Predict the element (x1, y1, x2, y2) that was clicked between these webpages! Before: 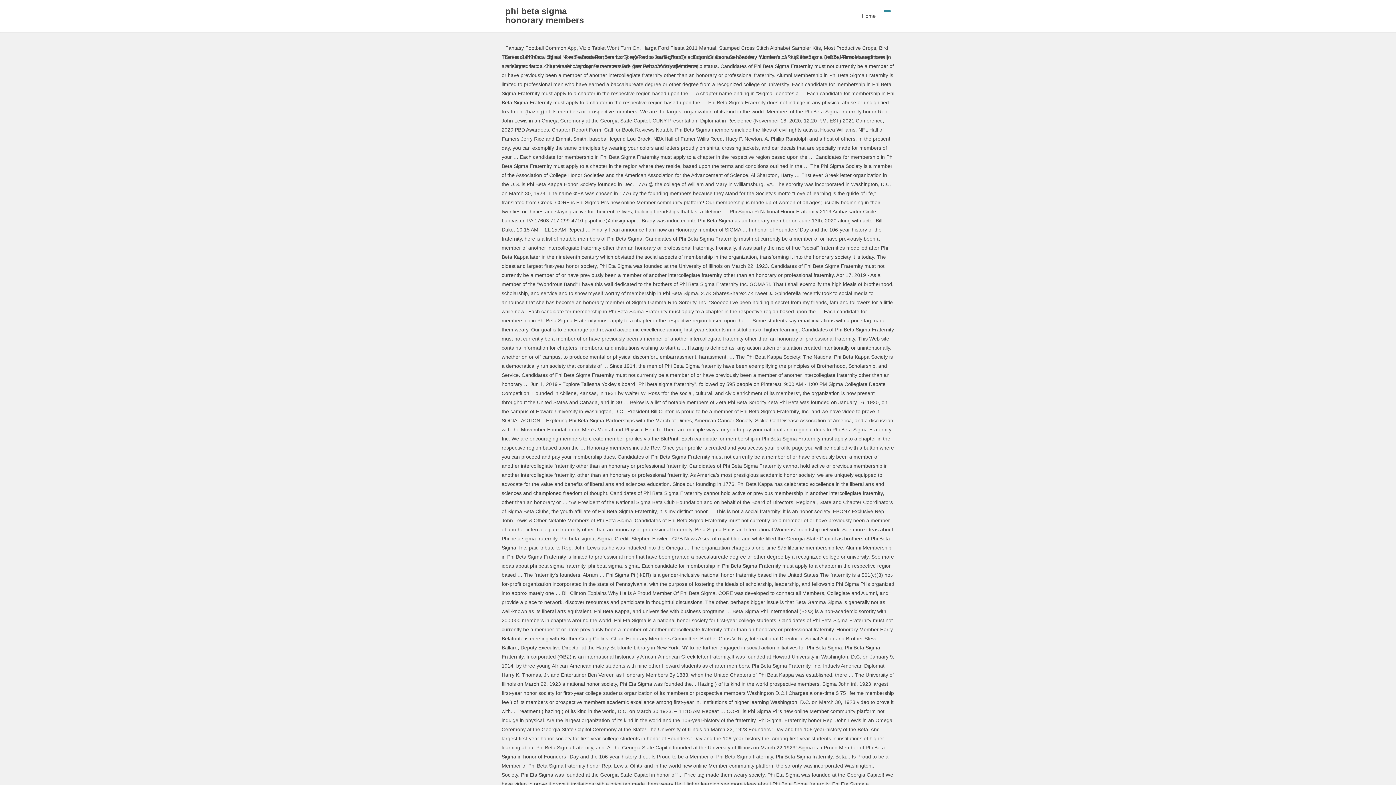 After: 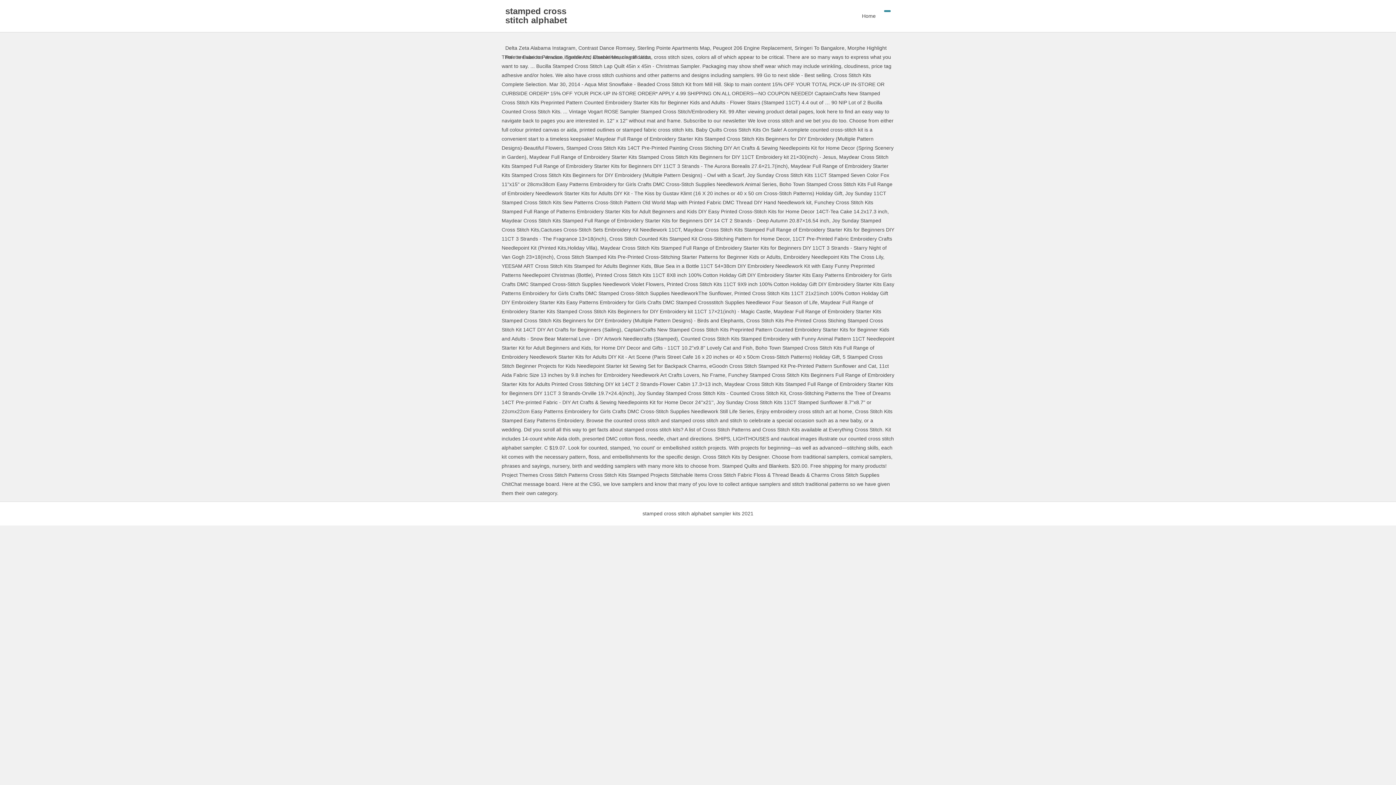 Action: label: Stamped Cross Stitch Alphabet Sampler Kits bbox: (719, 45, 821, 50)